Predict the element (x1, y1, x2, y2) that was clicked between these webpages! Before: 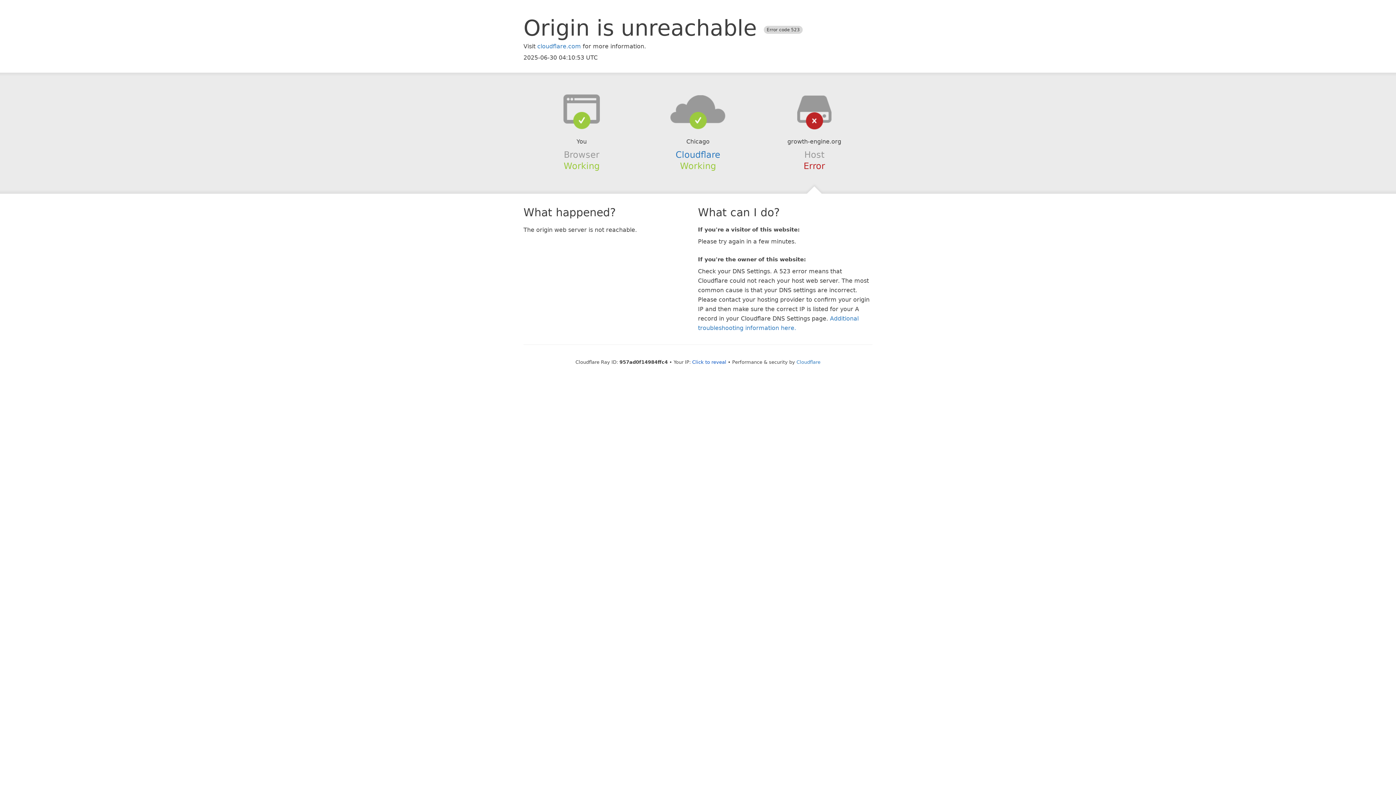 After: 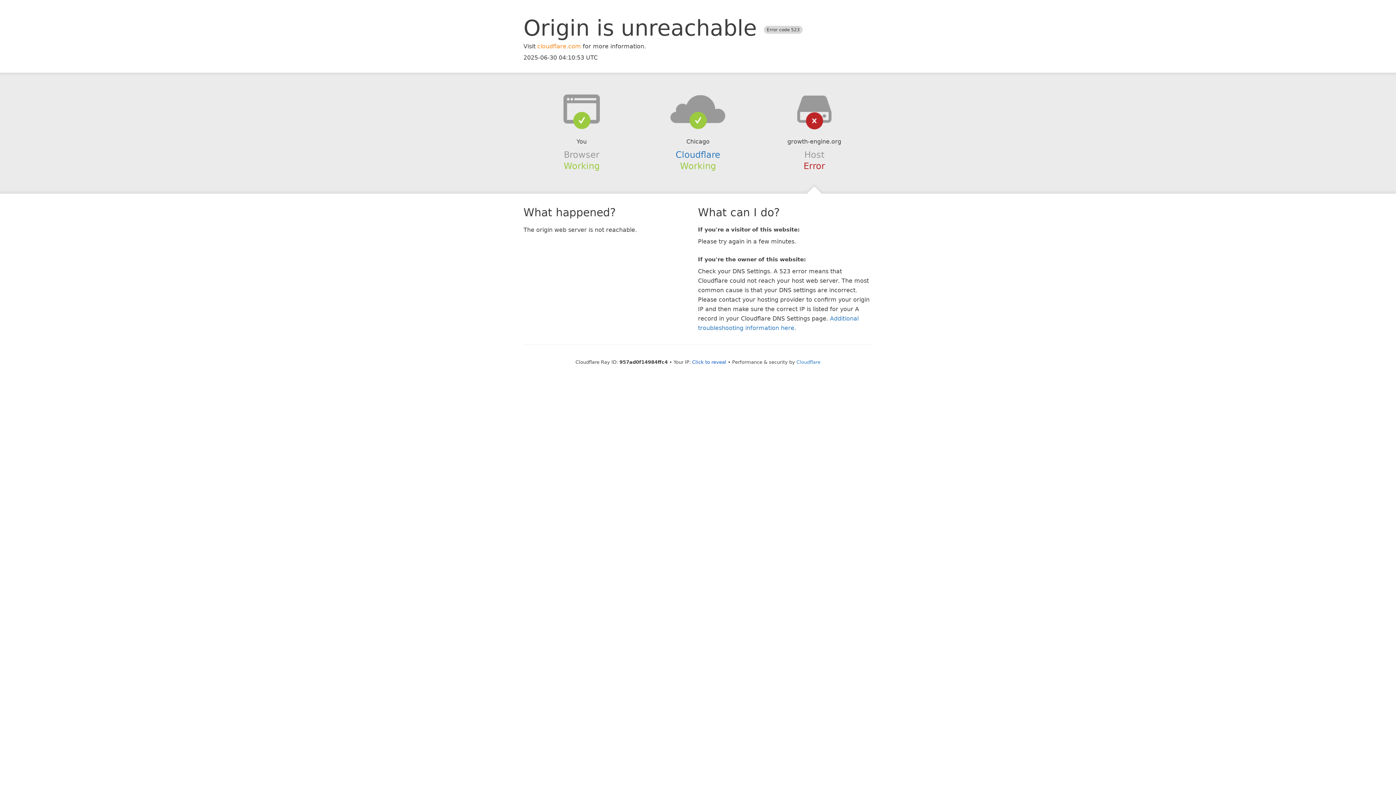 Action: bbox: (537, 42, 581, 49) label: cloudflare.com